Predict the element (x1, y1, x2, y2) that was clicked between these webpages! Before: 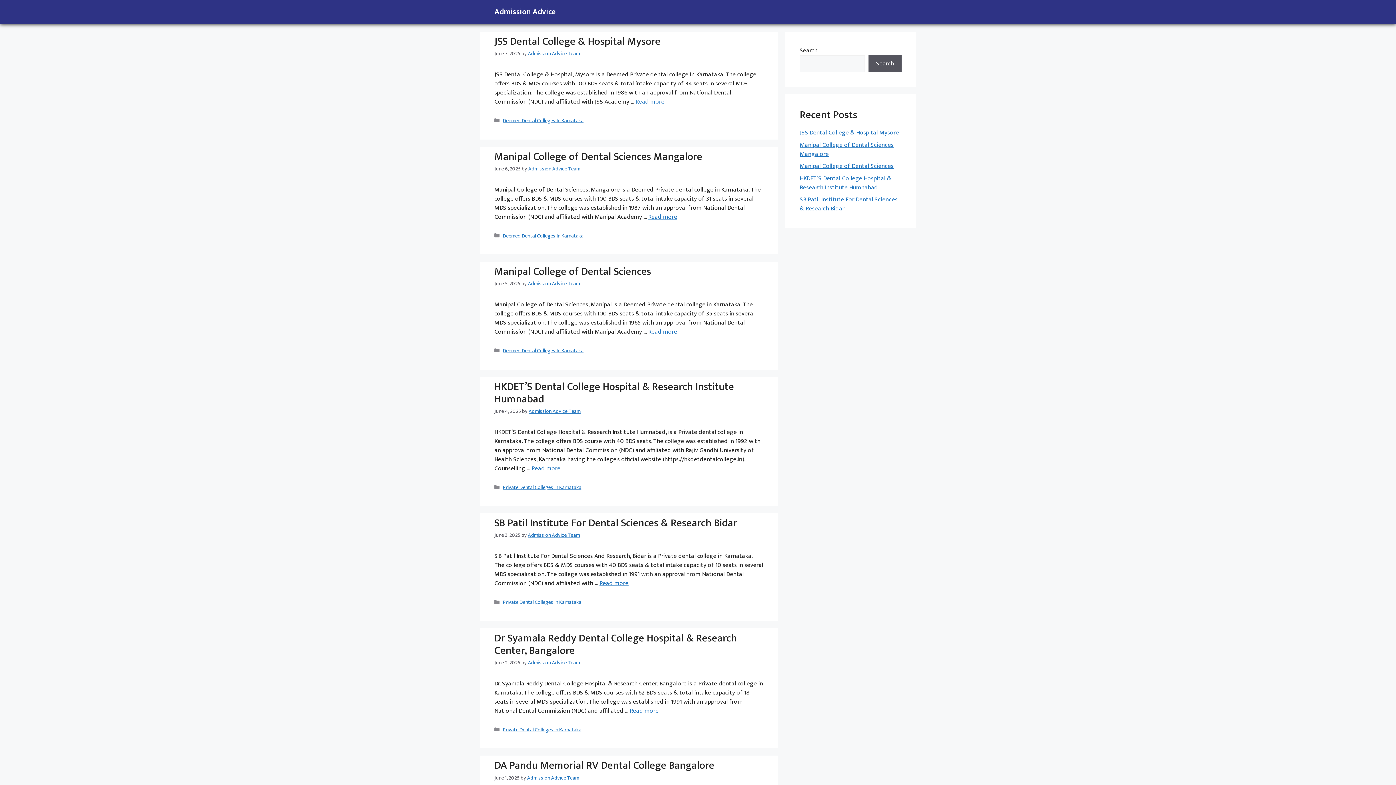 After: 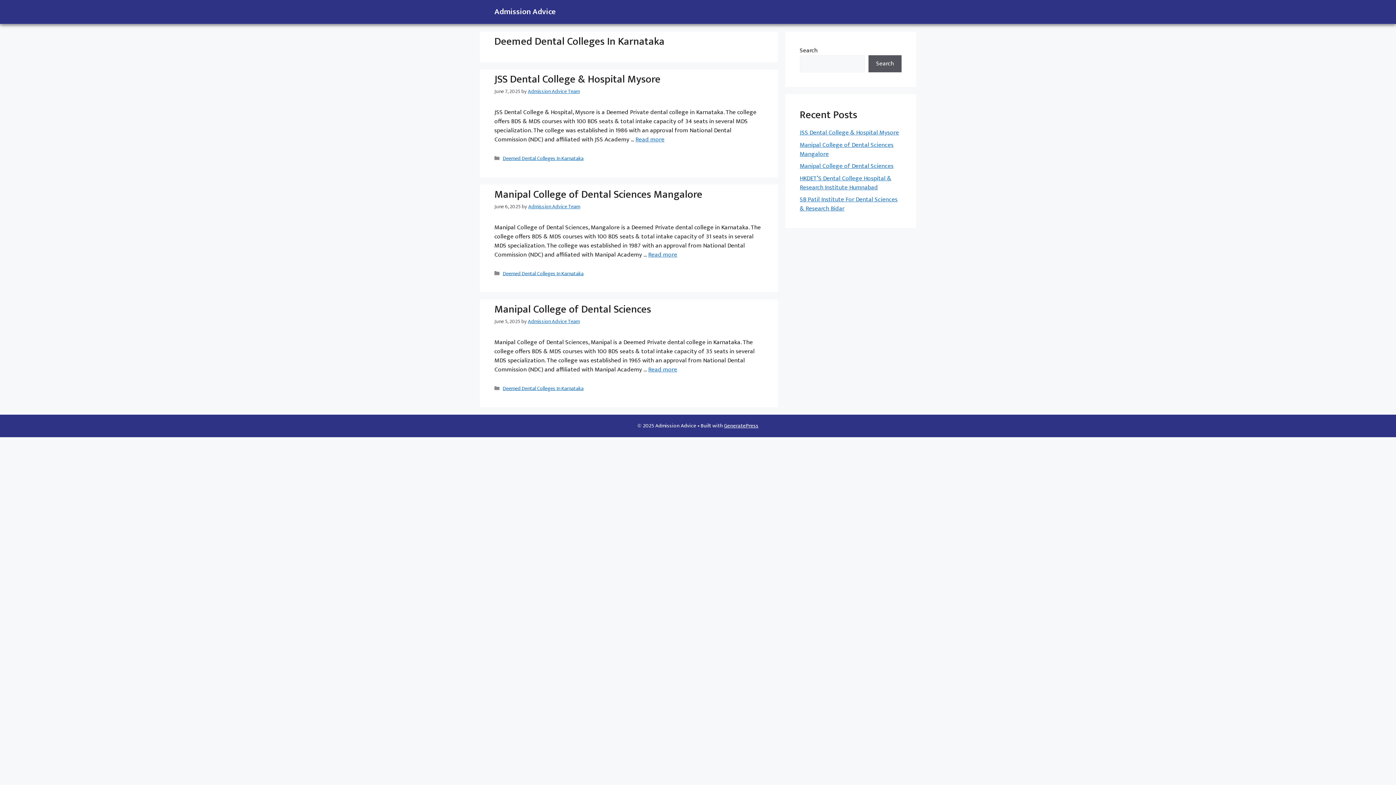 Action: bbox: (502, 346, 583, 355) label: Deemed Dental Colleges In Karnataka